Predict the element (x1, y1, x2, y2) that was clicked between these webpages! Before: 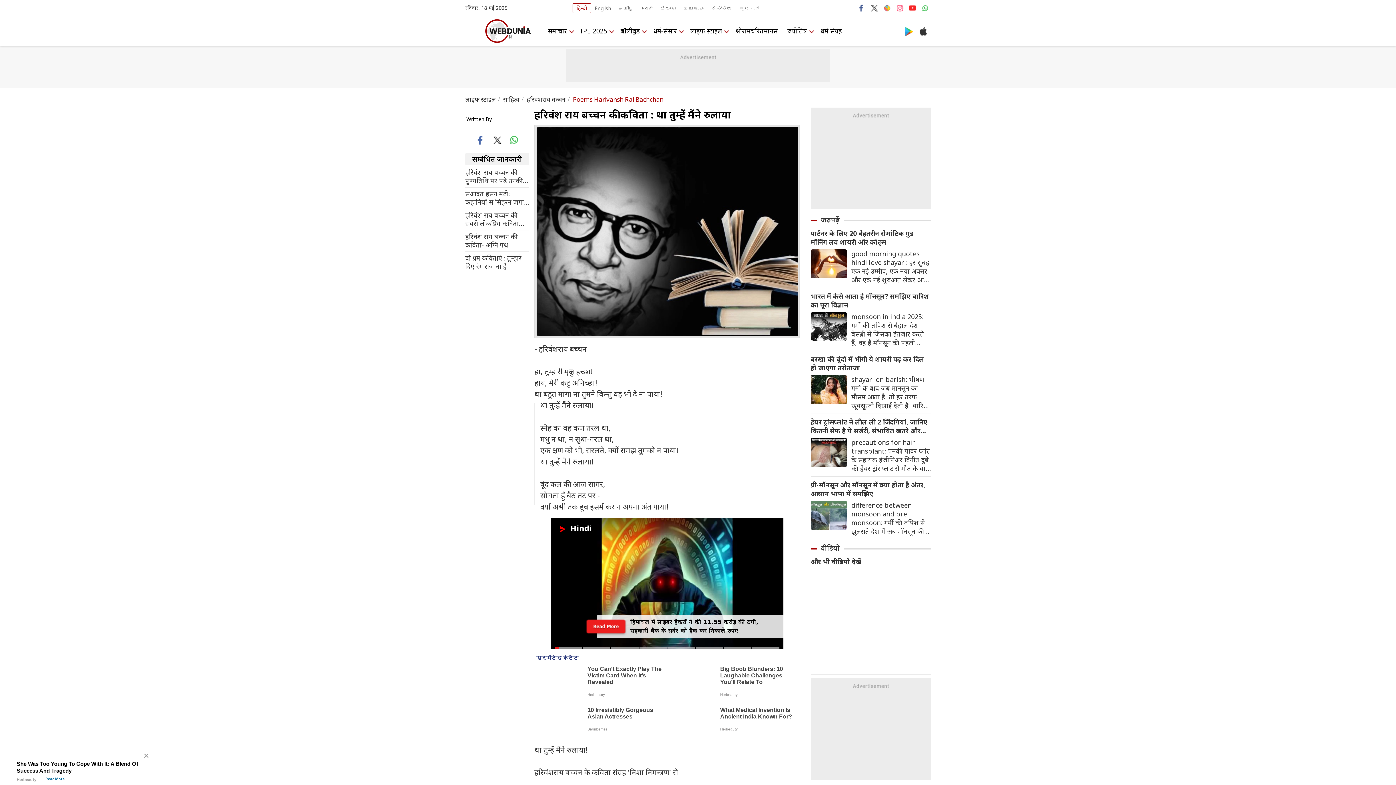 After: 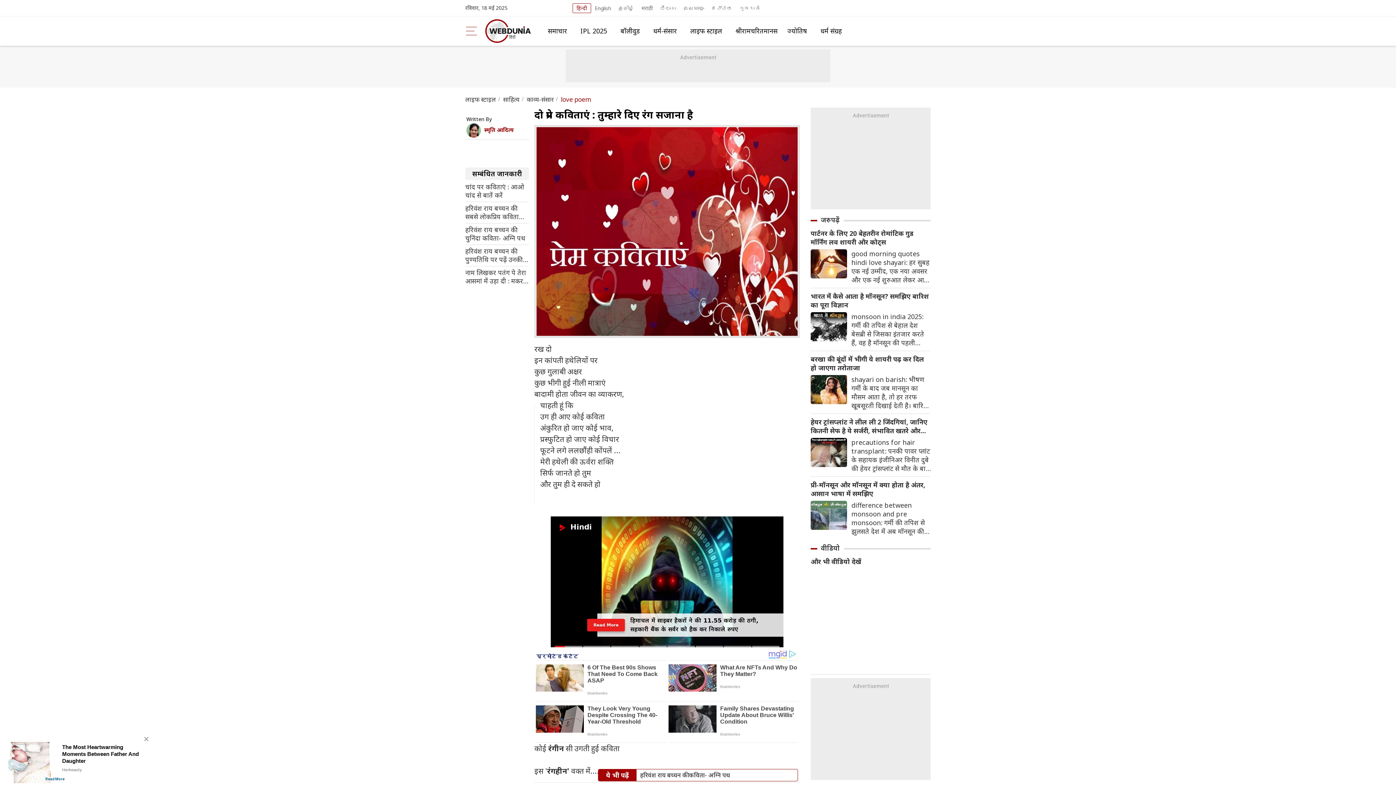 Action: bbox: (465, 254, 529, 270) label: दो प्रेम कविताएं : तुम्हारे दिए रंग सजाना है